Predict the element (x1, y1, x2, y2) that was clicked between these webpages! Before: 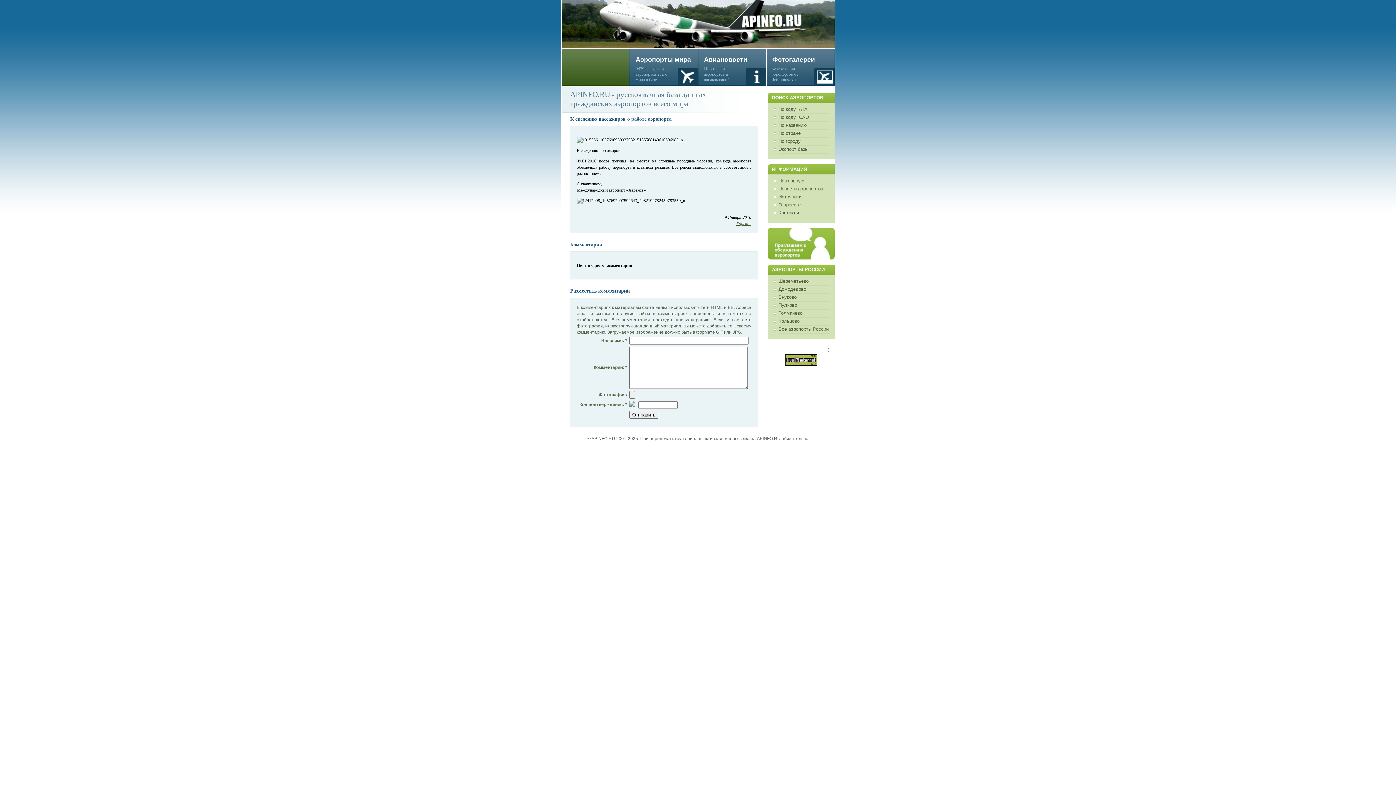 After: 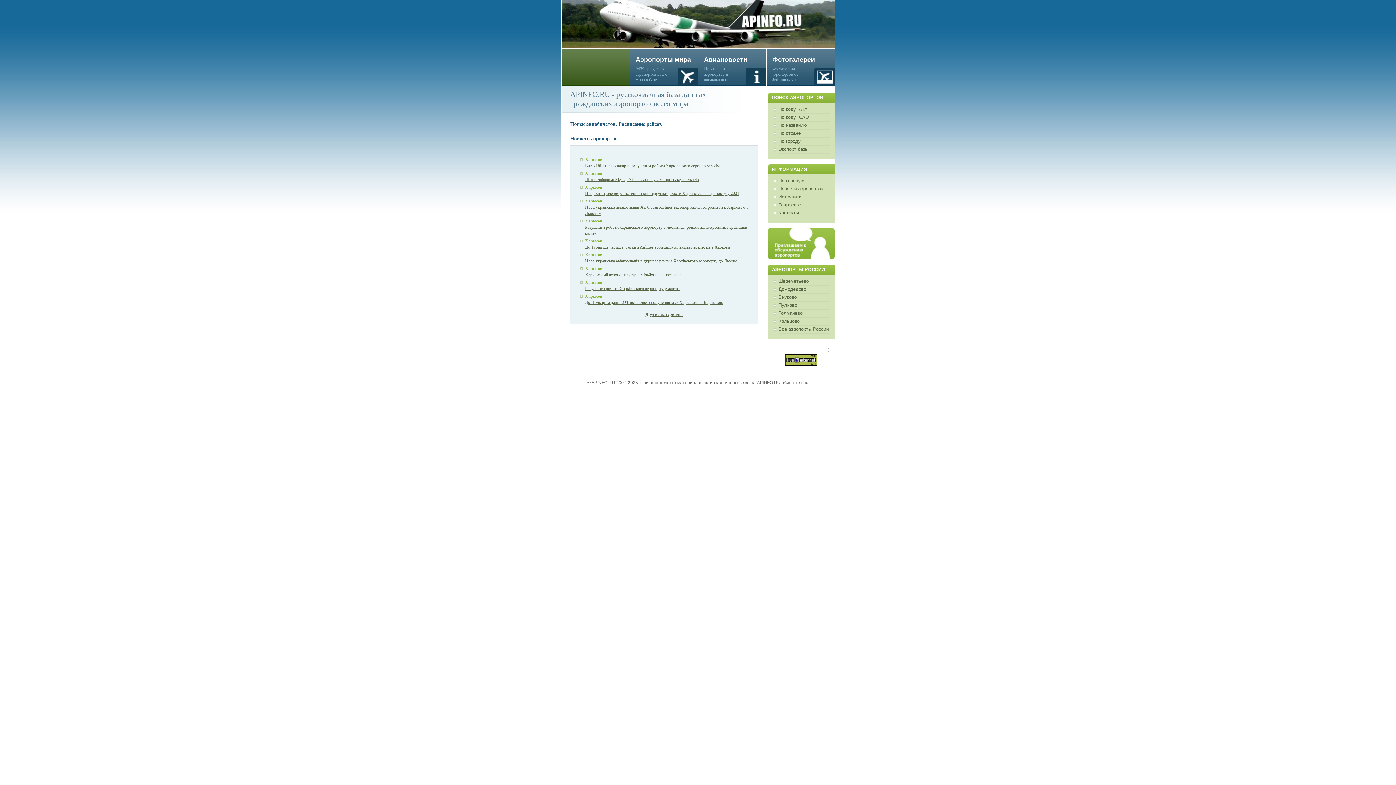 Action: label: На главную bbox: (778, 178, 804, 183)